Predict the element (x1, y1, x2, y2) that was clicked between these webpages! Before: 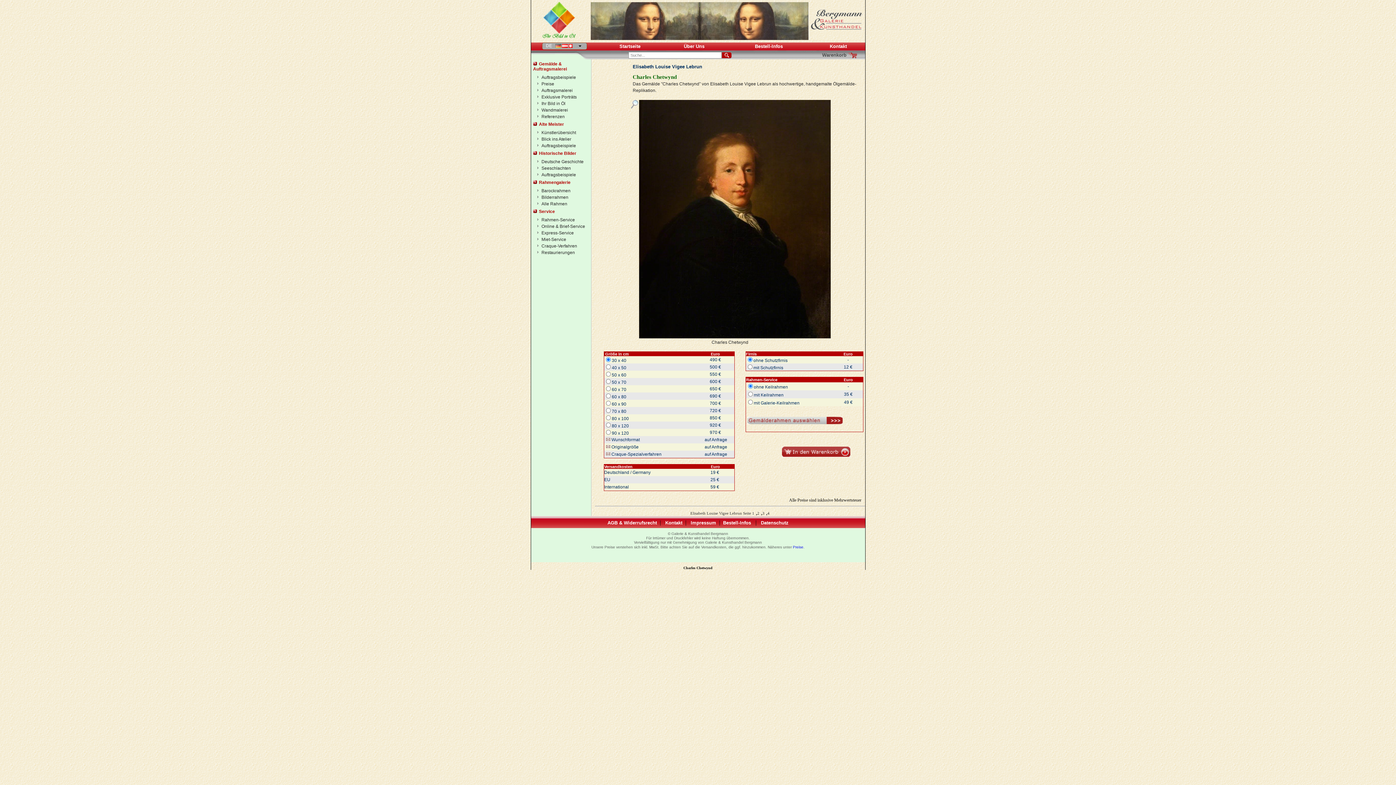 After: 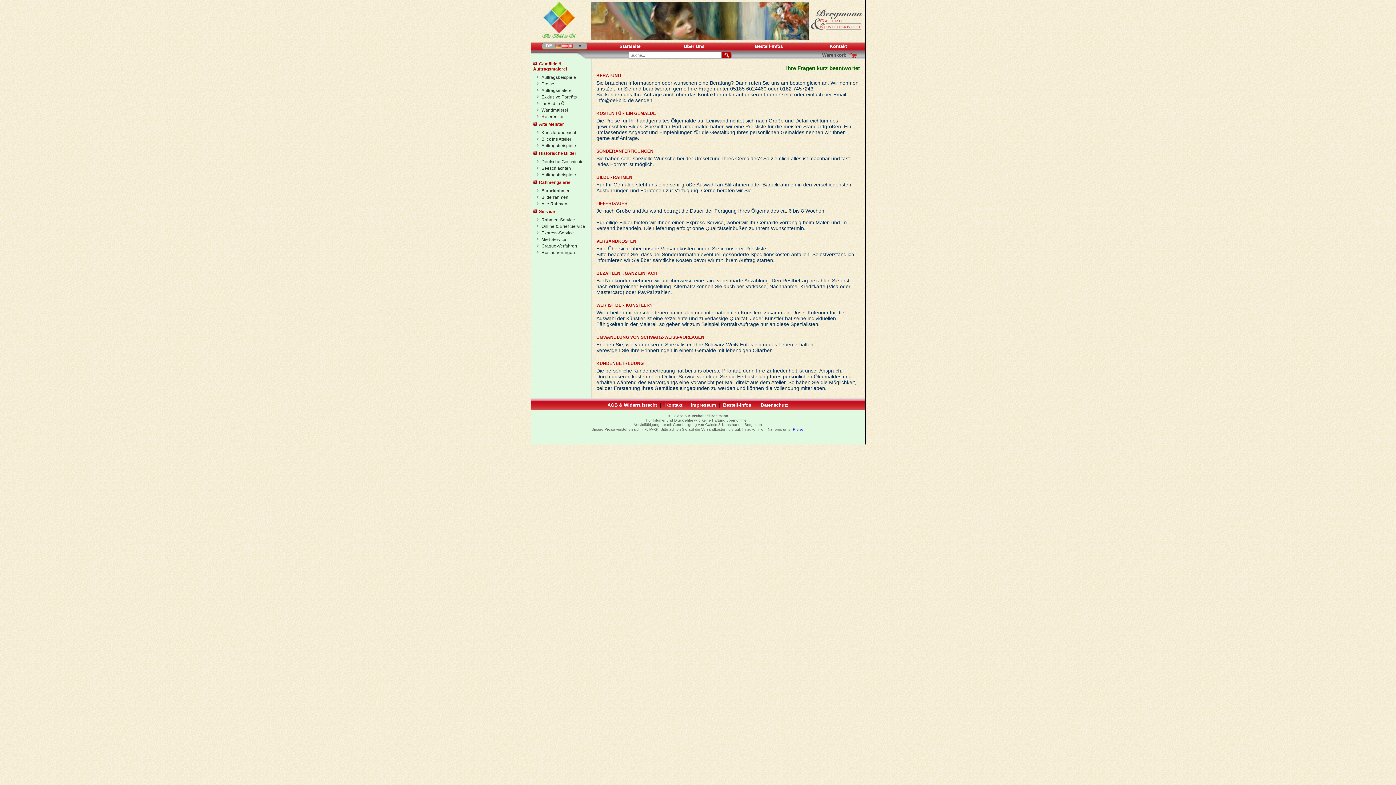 Action: label: Bestell-Infos bbox: (723, 520, 751, 525)